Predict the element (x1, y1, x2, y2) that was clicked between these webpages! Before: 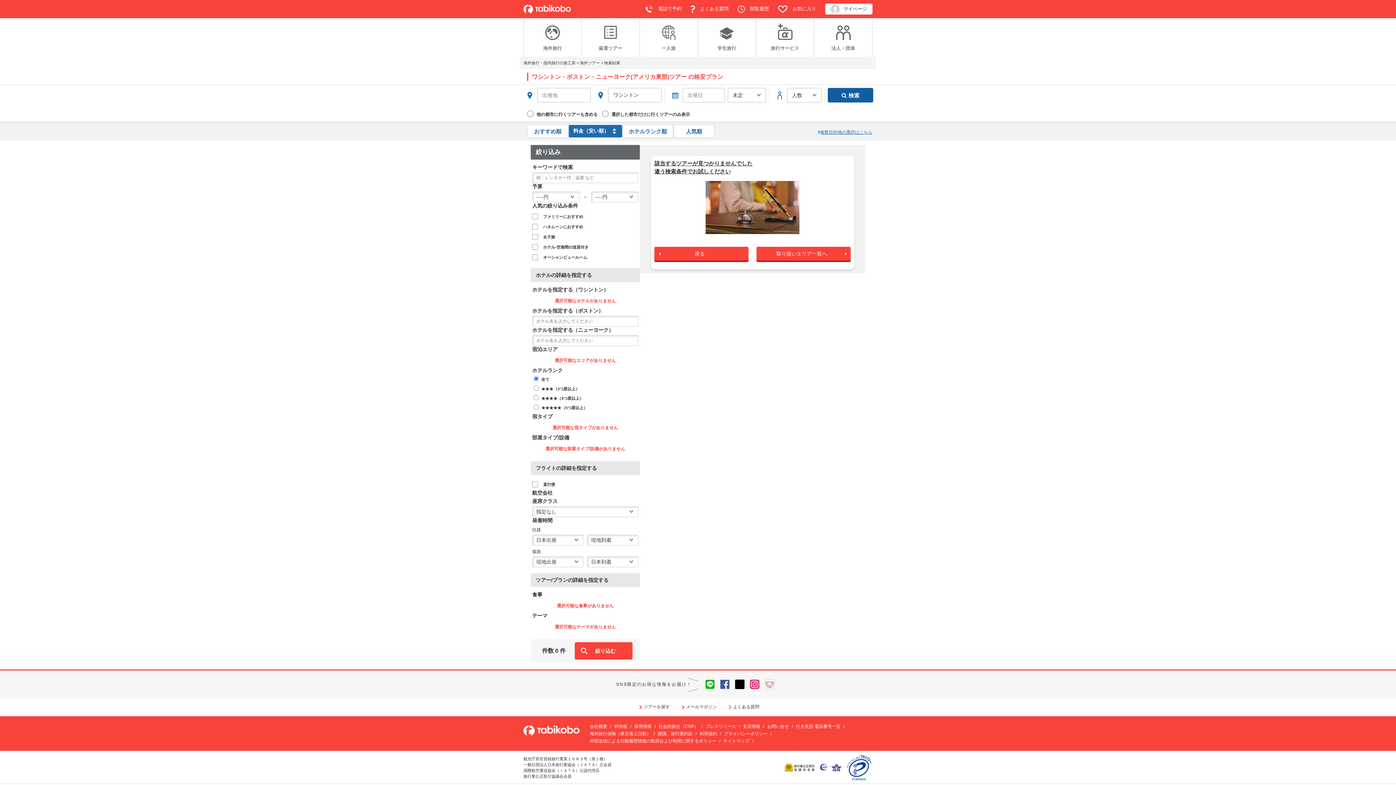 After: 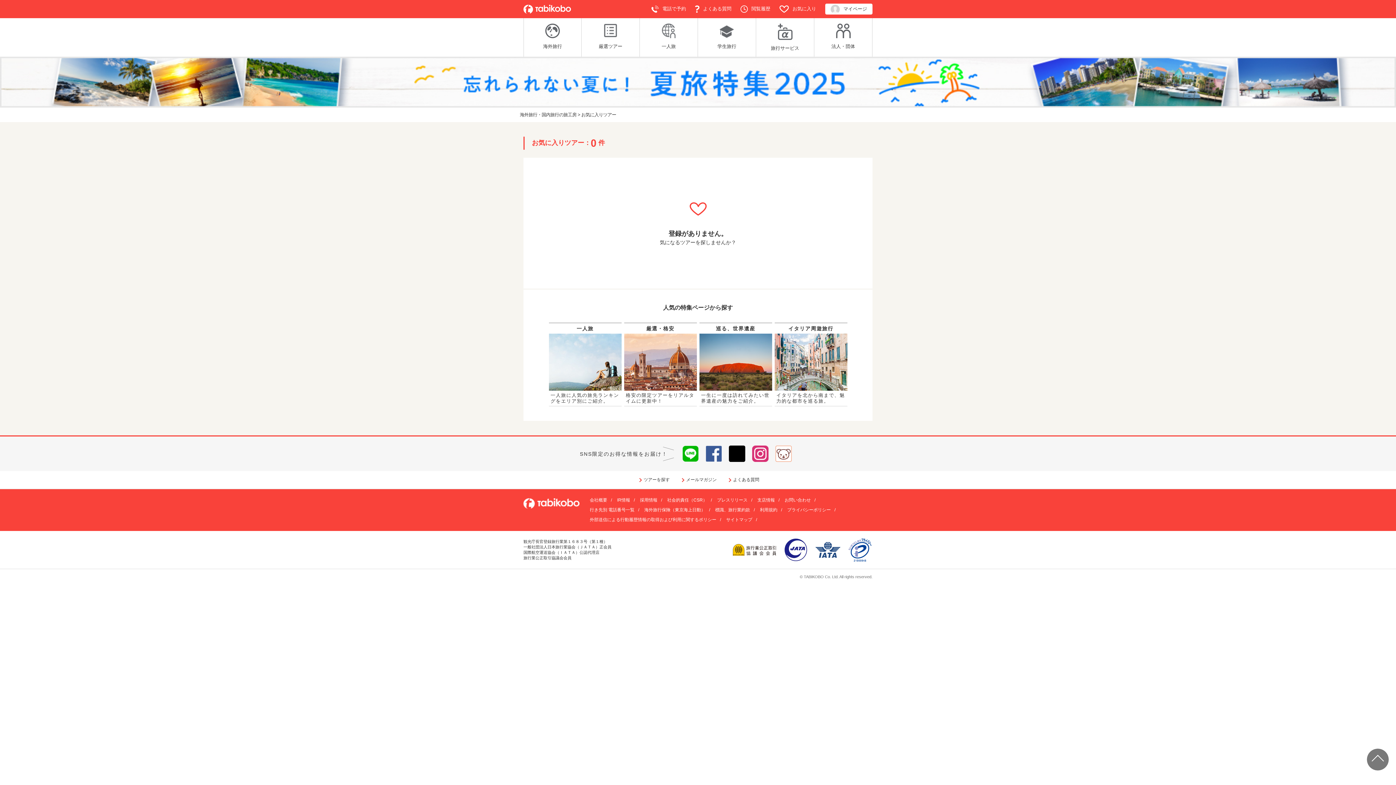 Action: bbox: (778, 5, 816, 12) label:  お気に入り